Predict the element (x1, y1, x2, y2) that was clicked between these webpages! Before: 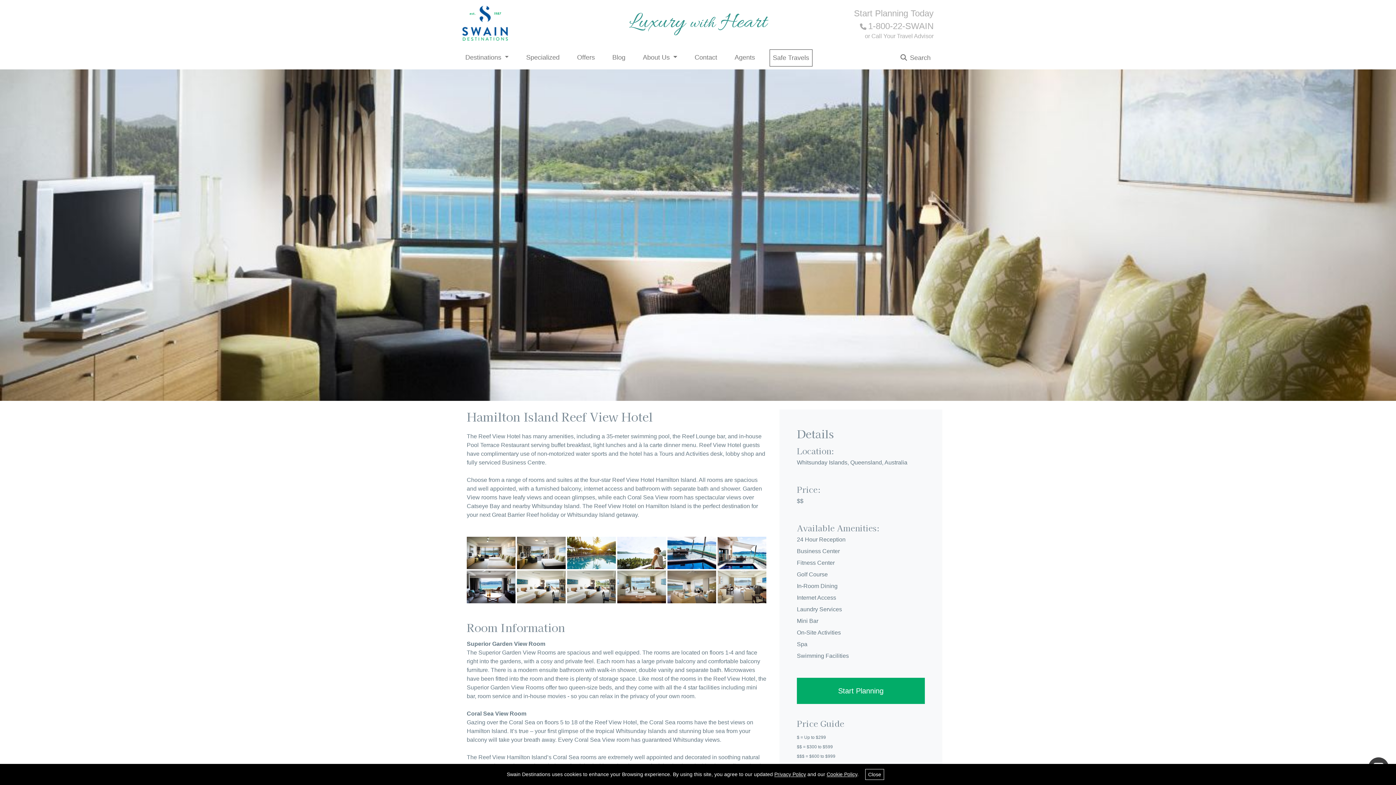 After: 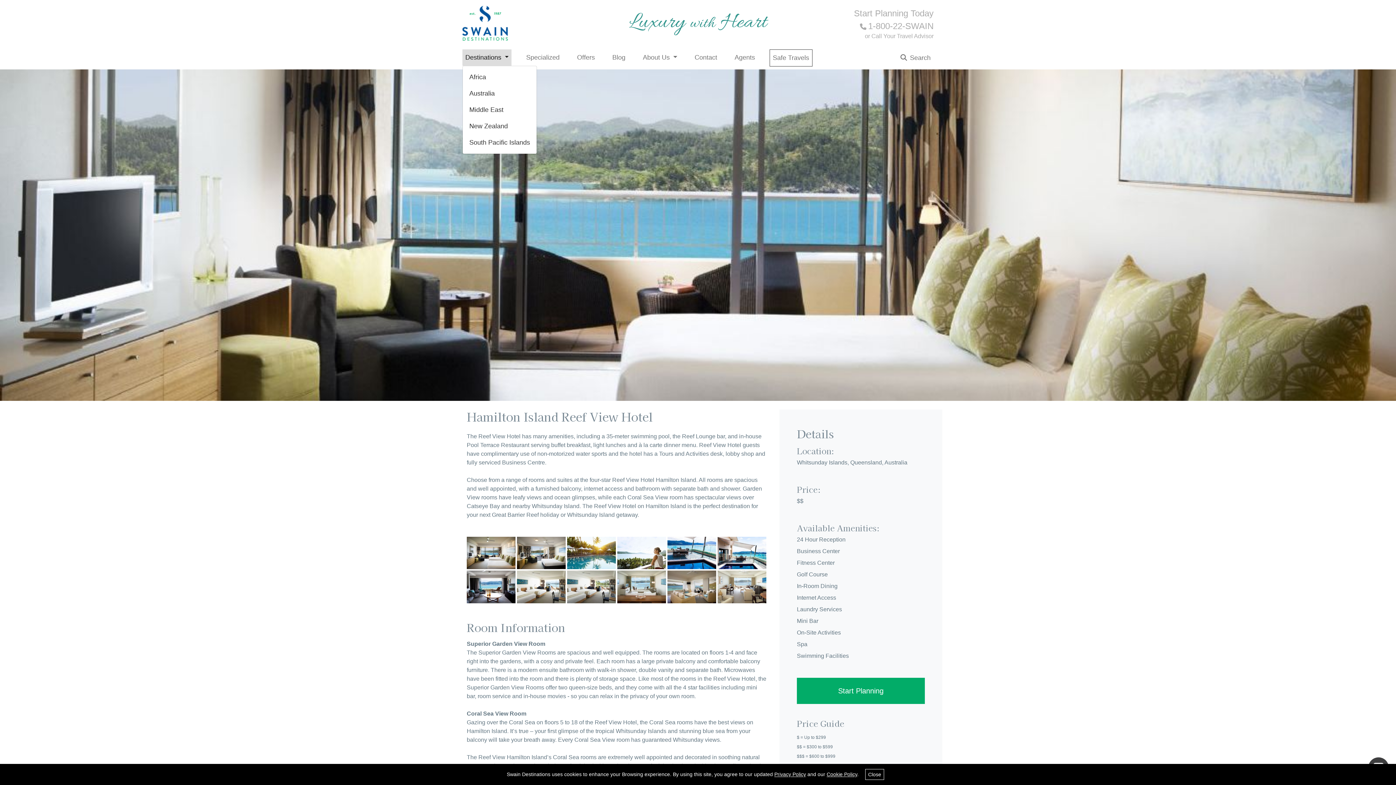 Action: label: Destinations  bbox: (462, 49, 511, 65)